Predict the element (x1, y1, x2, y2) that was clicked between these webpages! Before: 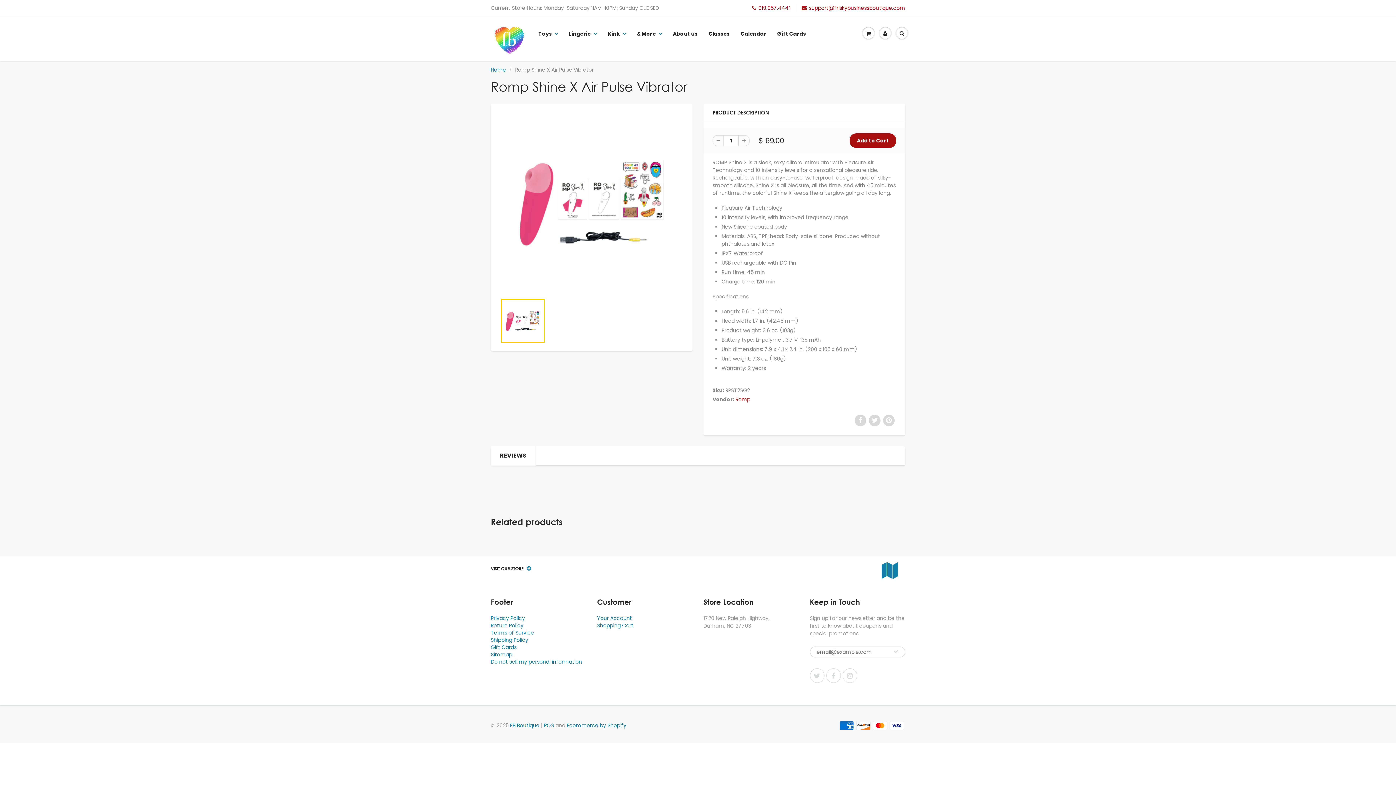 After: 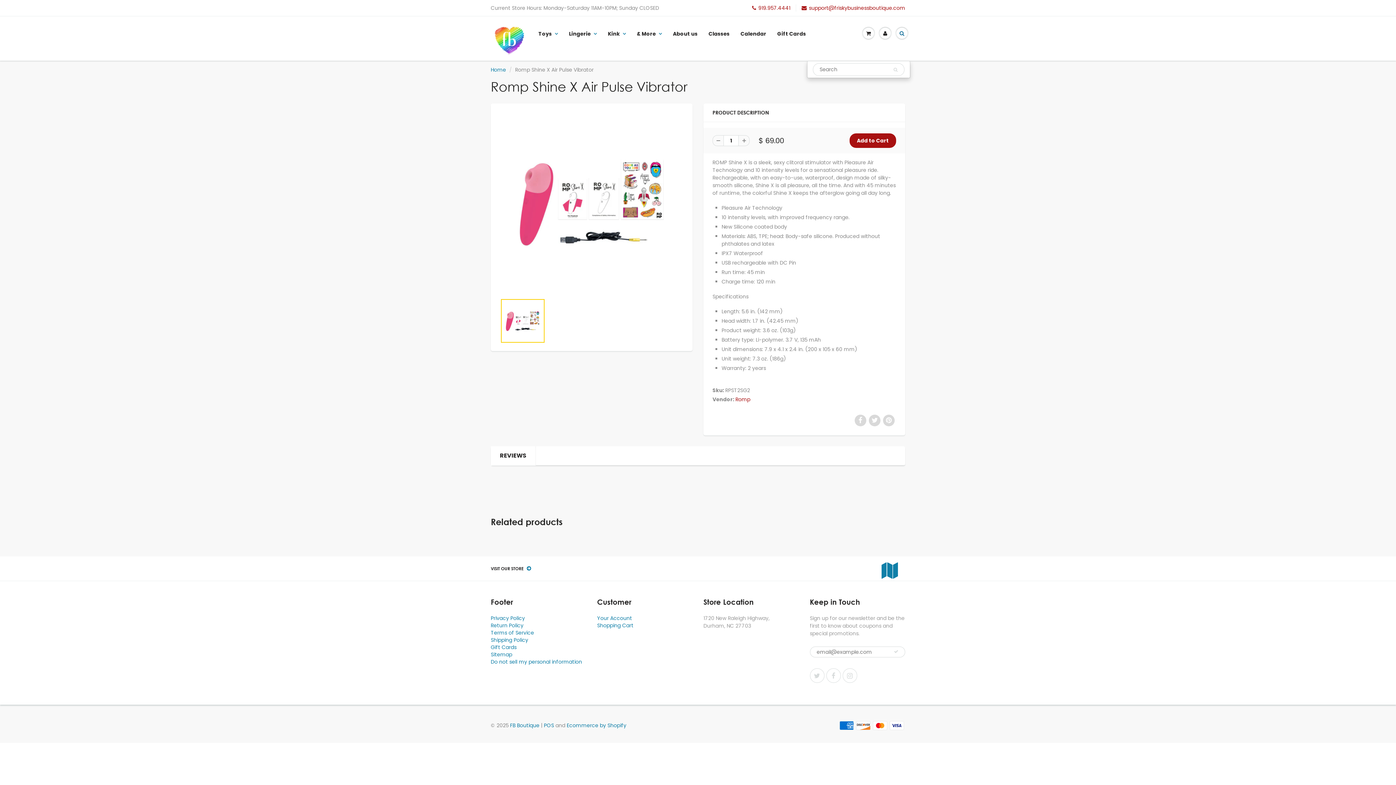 Action: bbox: (893, 16, 910, 50)